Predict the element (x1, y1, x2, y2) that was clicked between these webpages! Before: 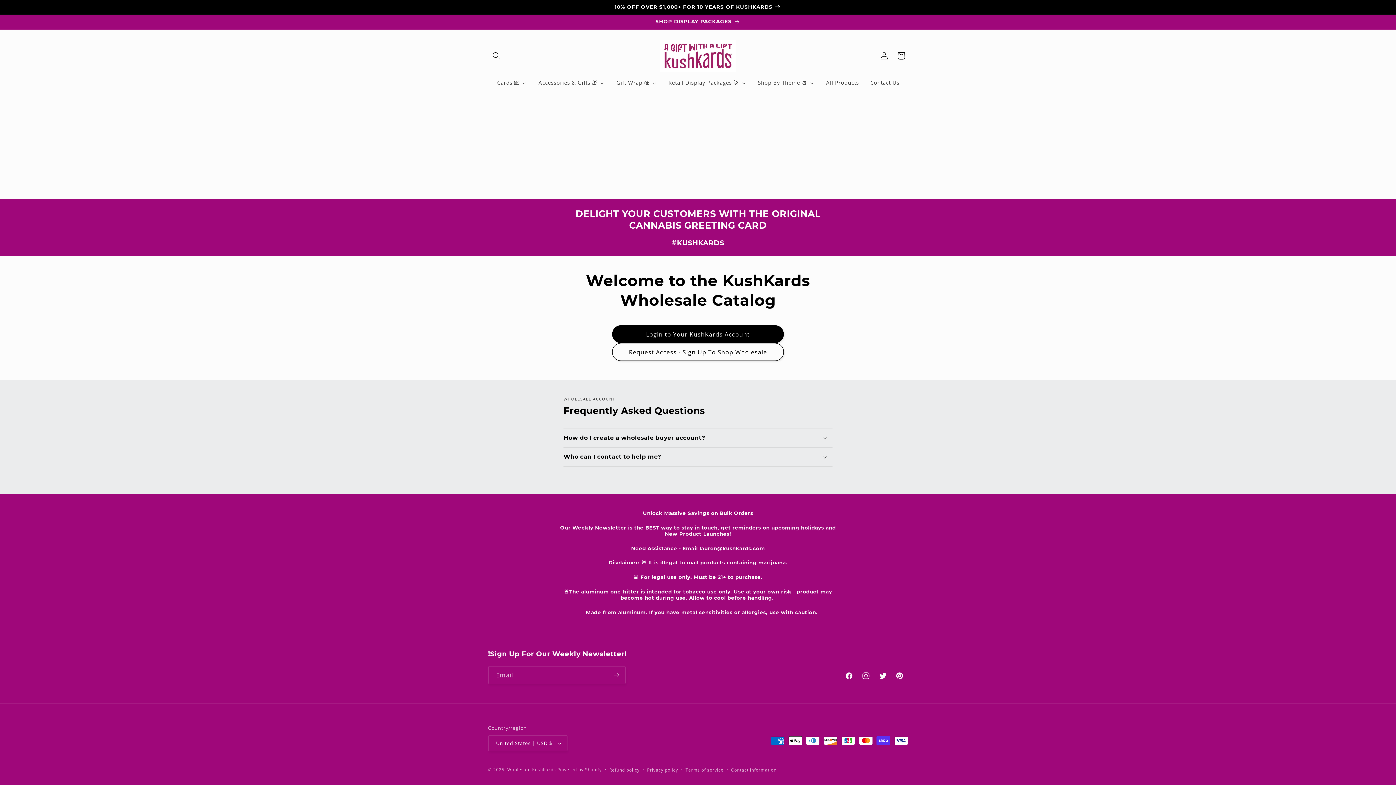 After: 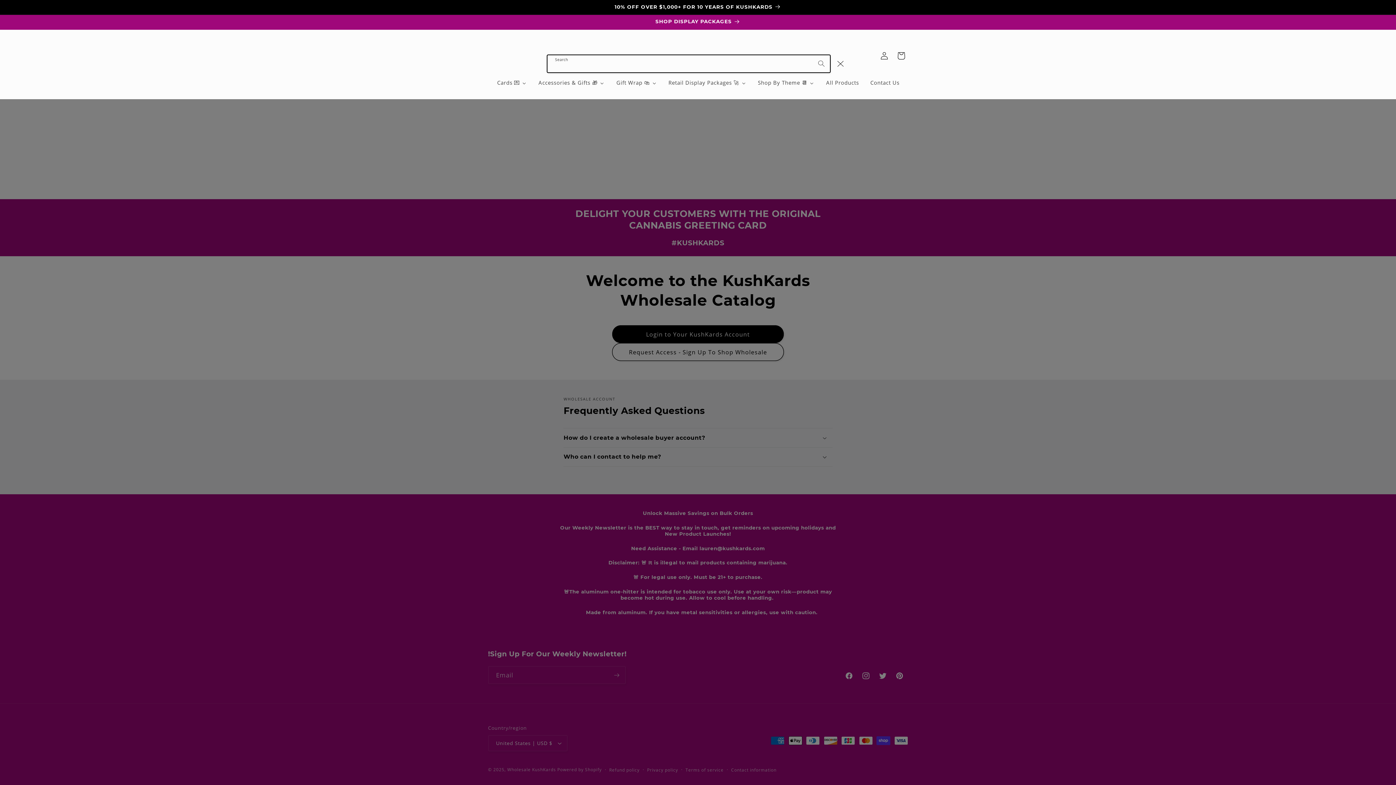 Action: bbox: (488, 47, 504, 64) label: Search